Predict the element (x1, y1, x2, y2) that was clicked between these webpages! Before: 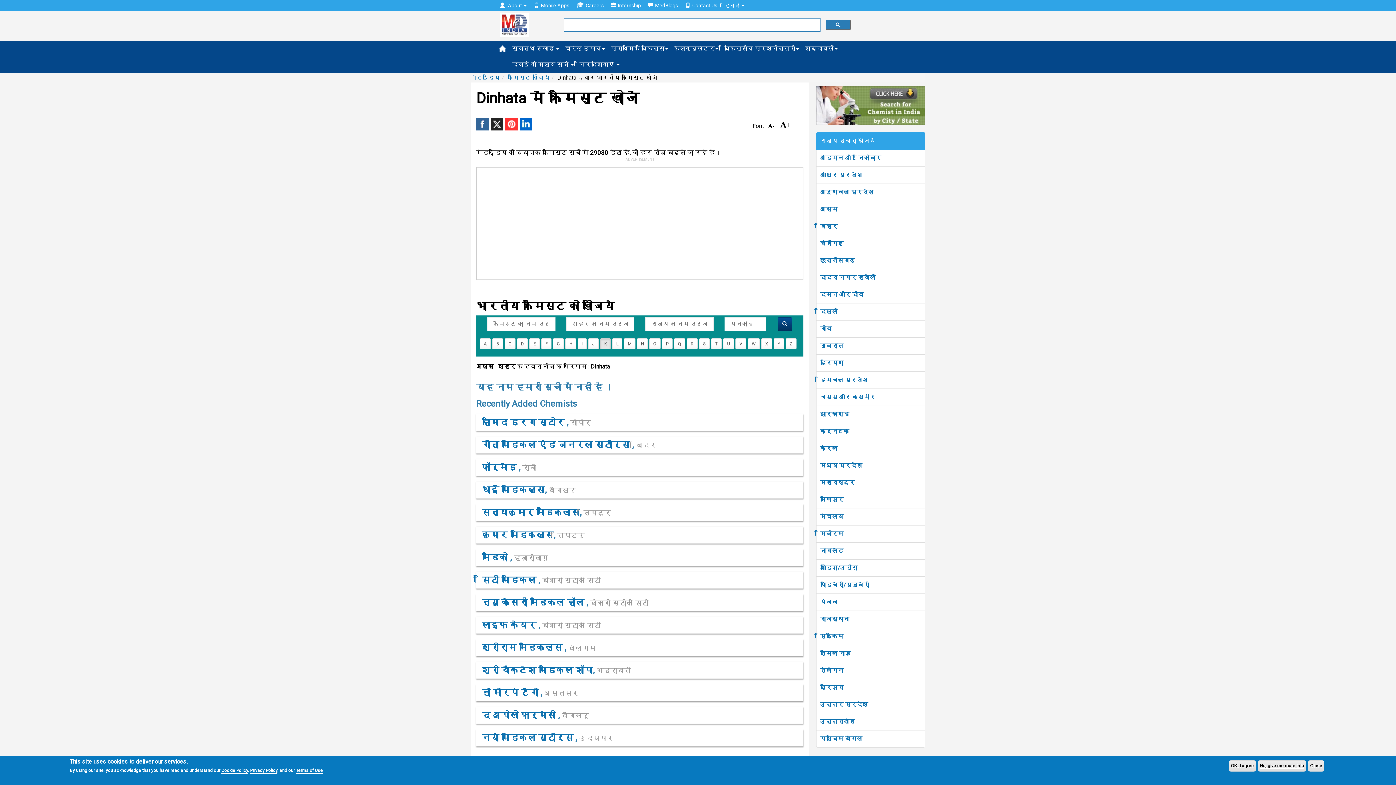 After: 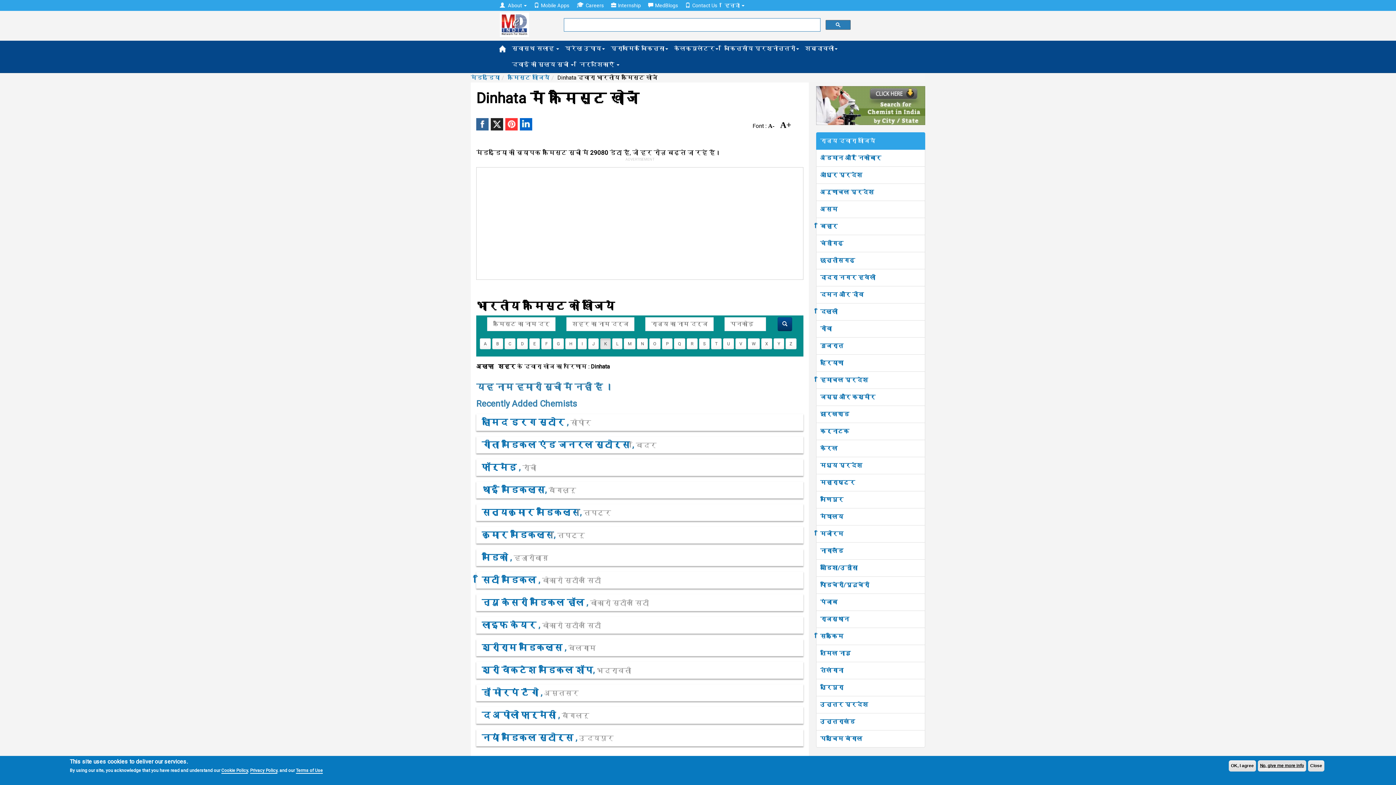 Action: bbox: (1258, 760, 1306, 772) label: No, give me more info